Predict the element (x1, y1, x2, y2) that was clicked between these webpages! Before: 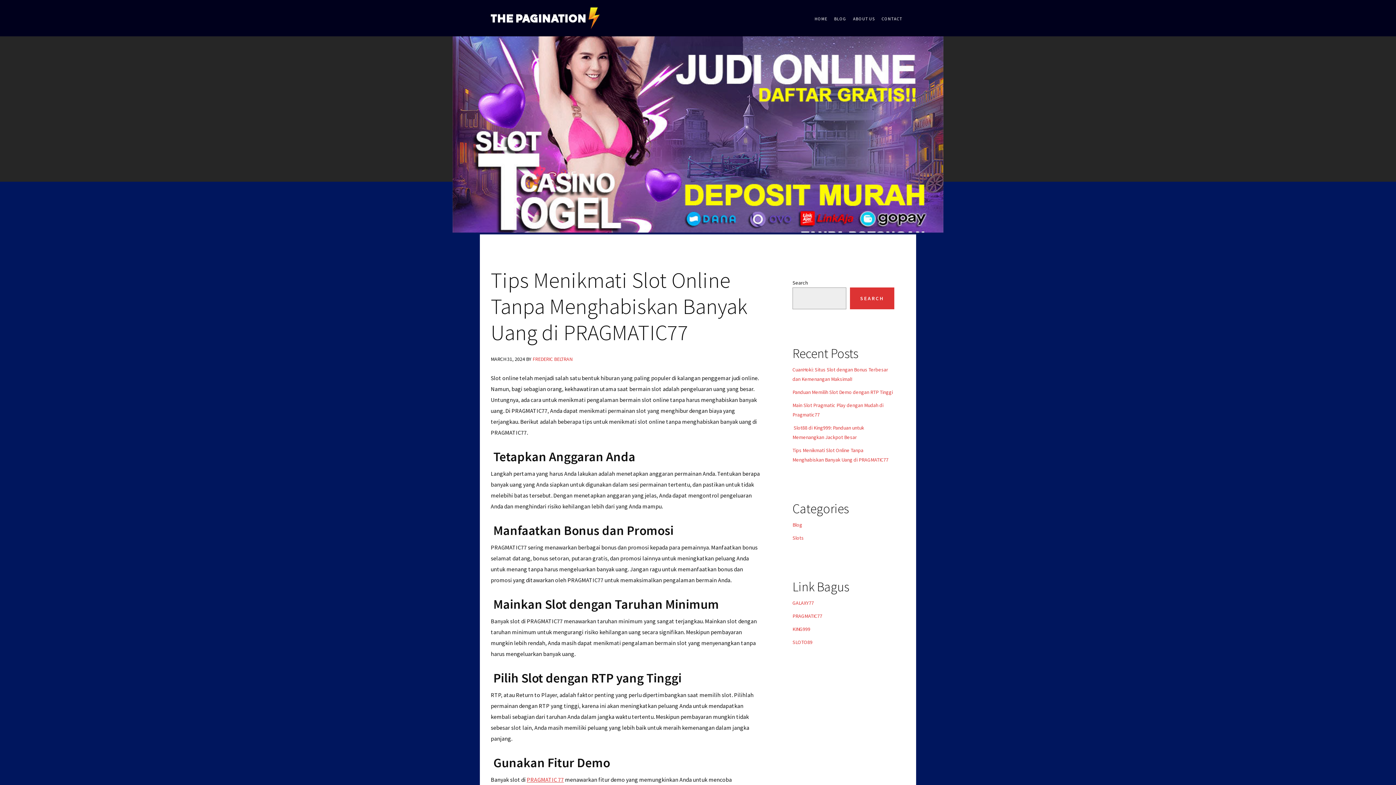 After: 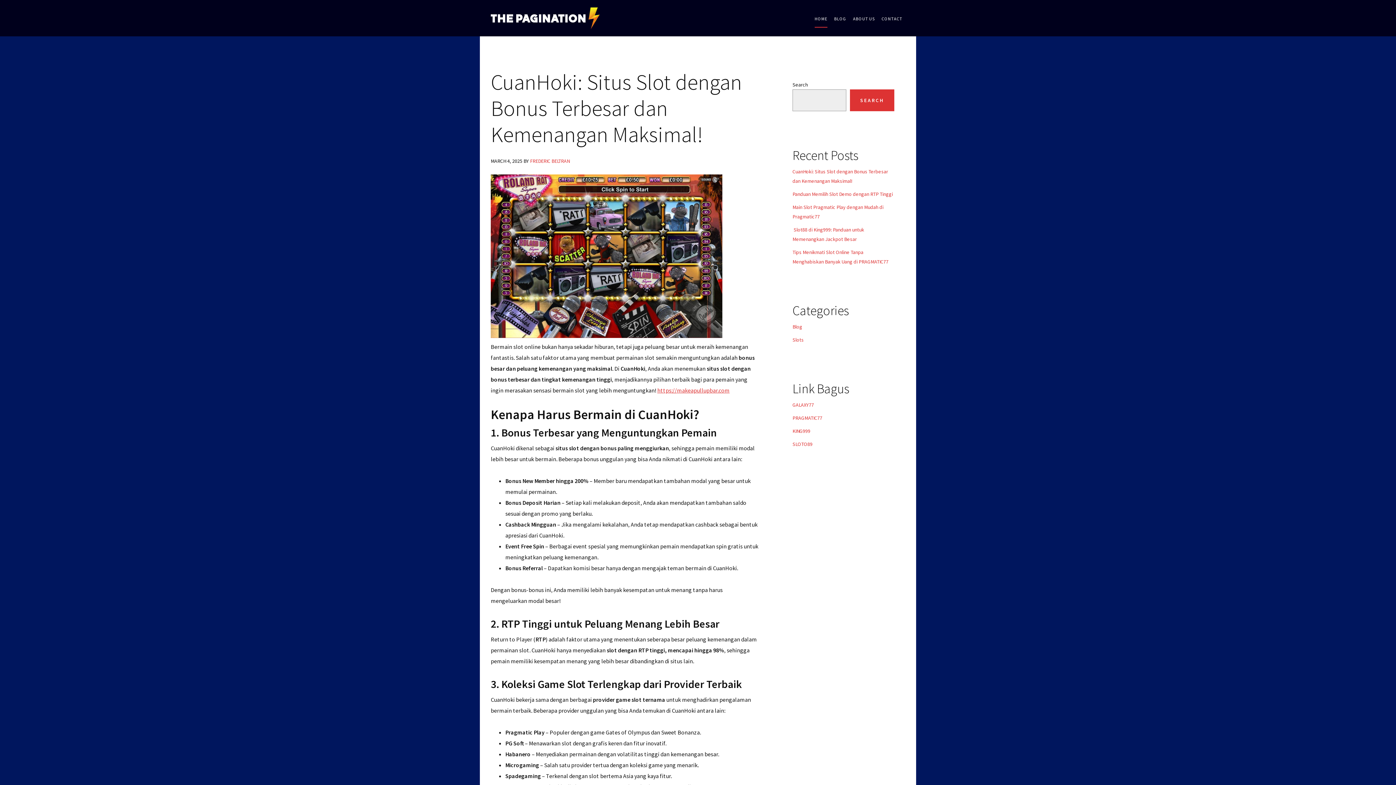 Action: bbox: (814, 10, 827, 27) label: HOME